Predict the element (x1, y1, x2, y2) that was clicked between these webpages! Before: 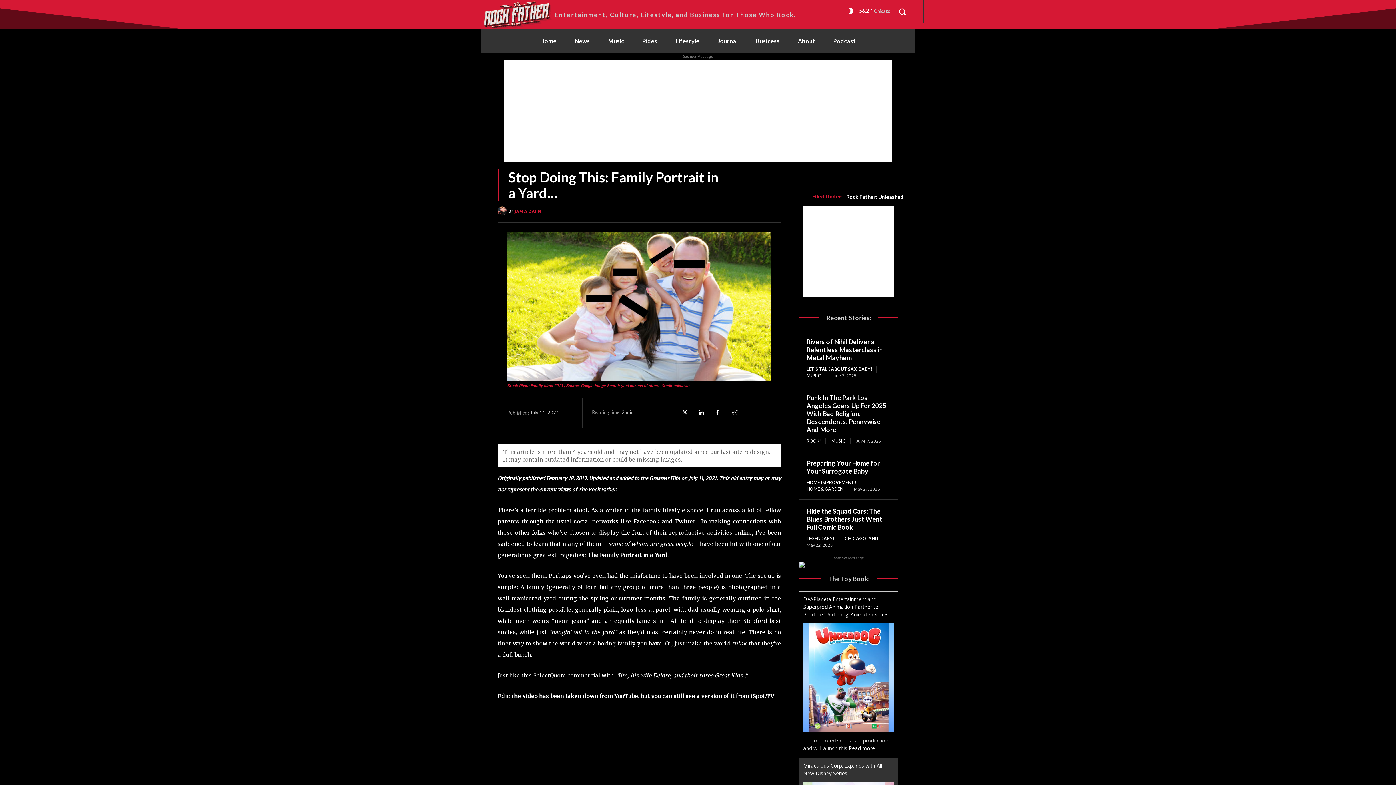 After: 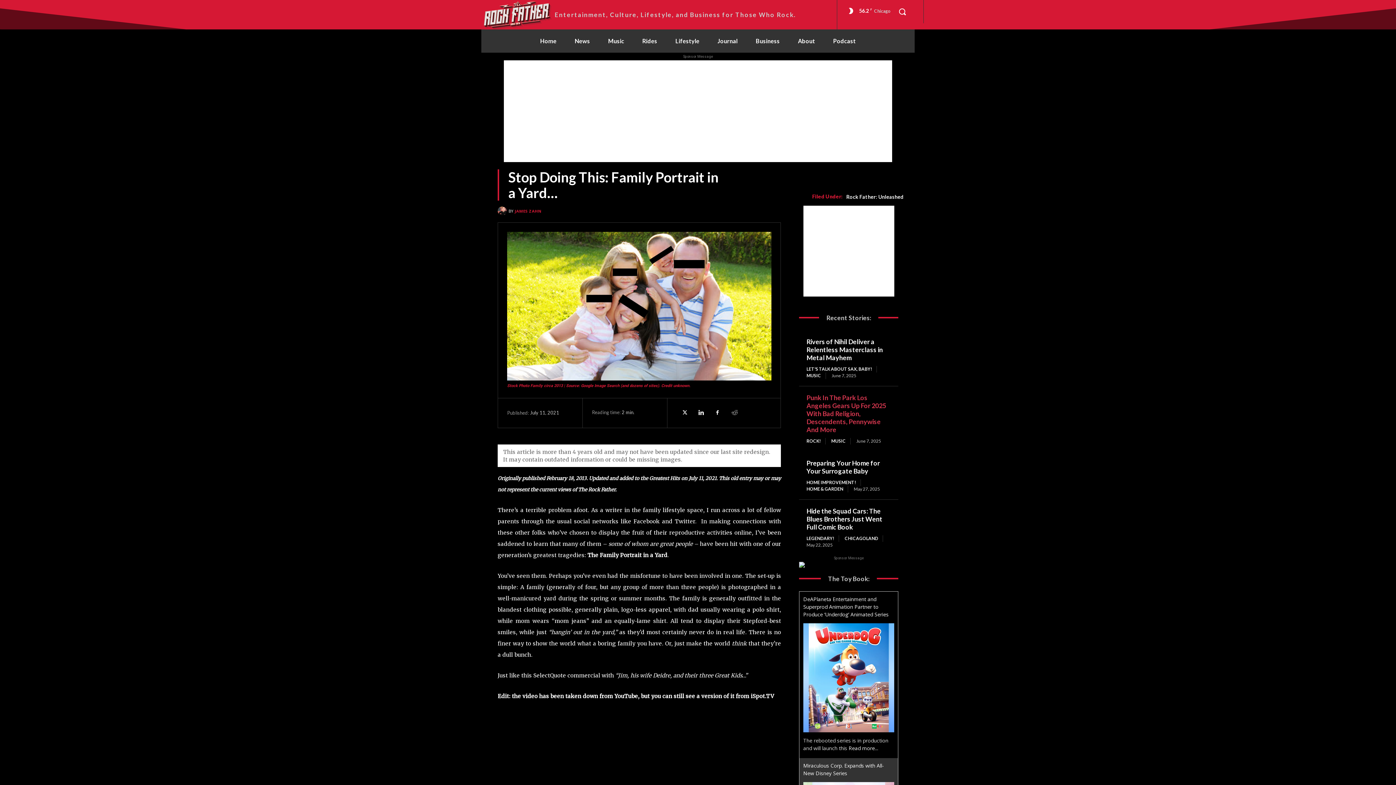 Action: bbox: (806, 438, 825, 444) label: ROCK!